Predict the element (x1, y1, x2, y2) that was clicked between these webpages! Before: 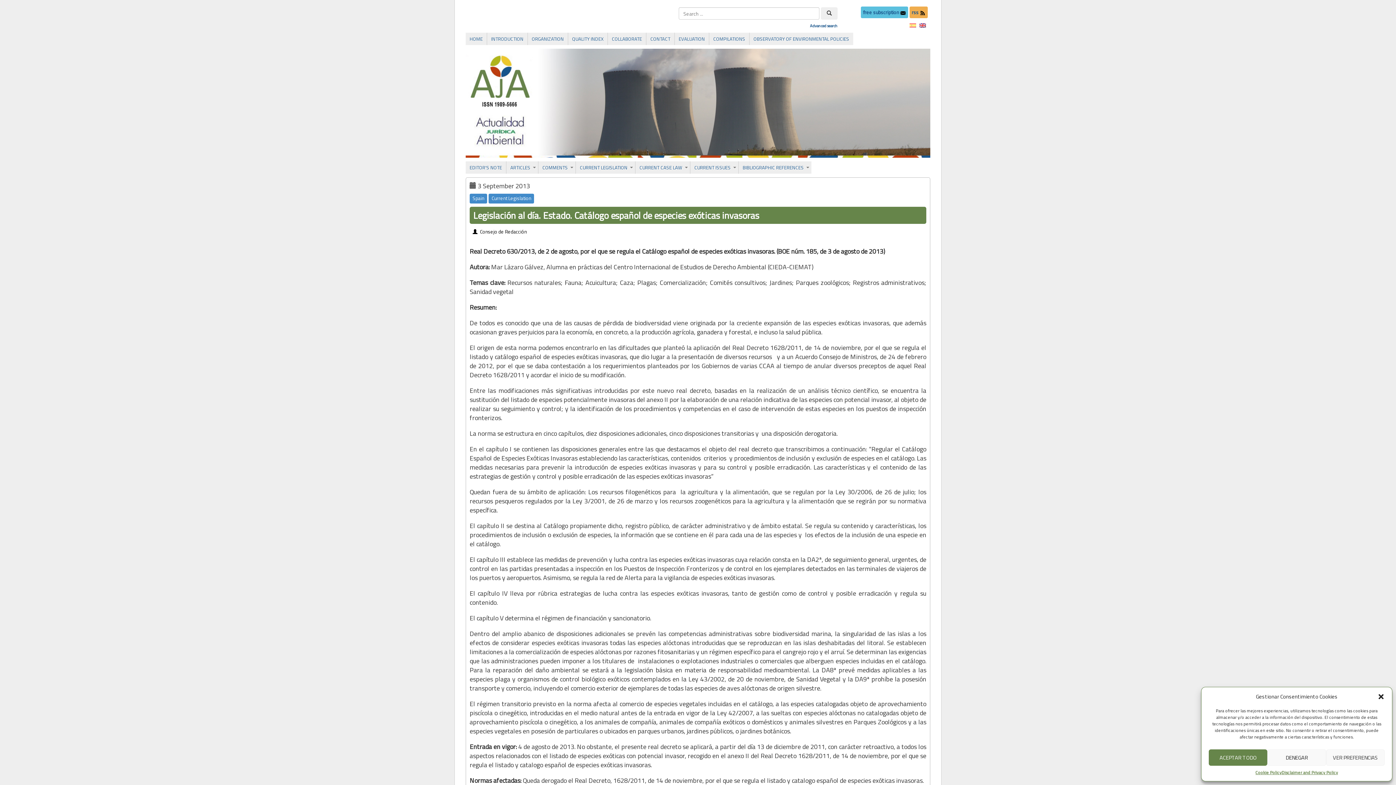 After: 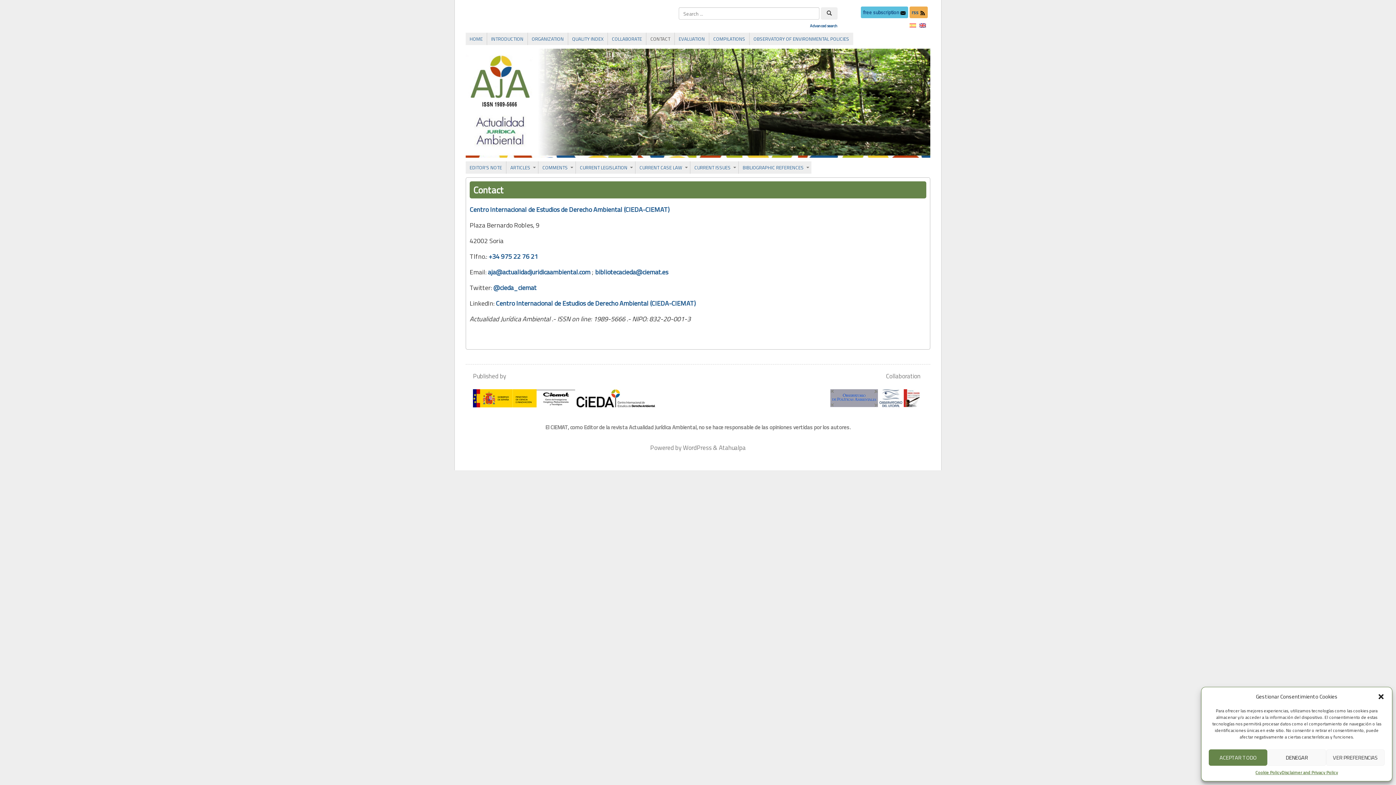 Action: label: CONTACT bbox: (646, 33, 674, 44)